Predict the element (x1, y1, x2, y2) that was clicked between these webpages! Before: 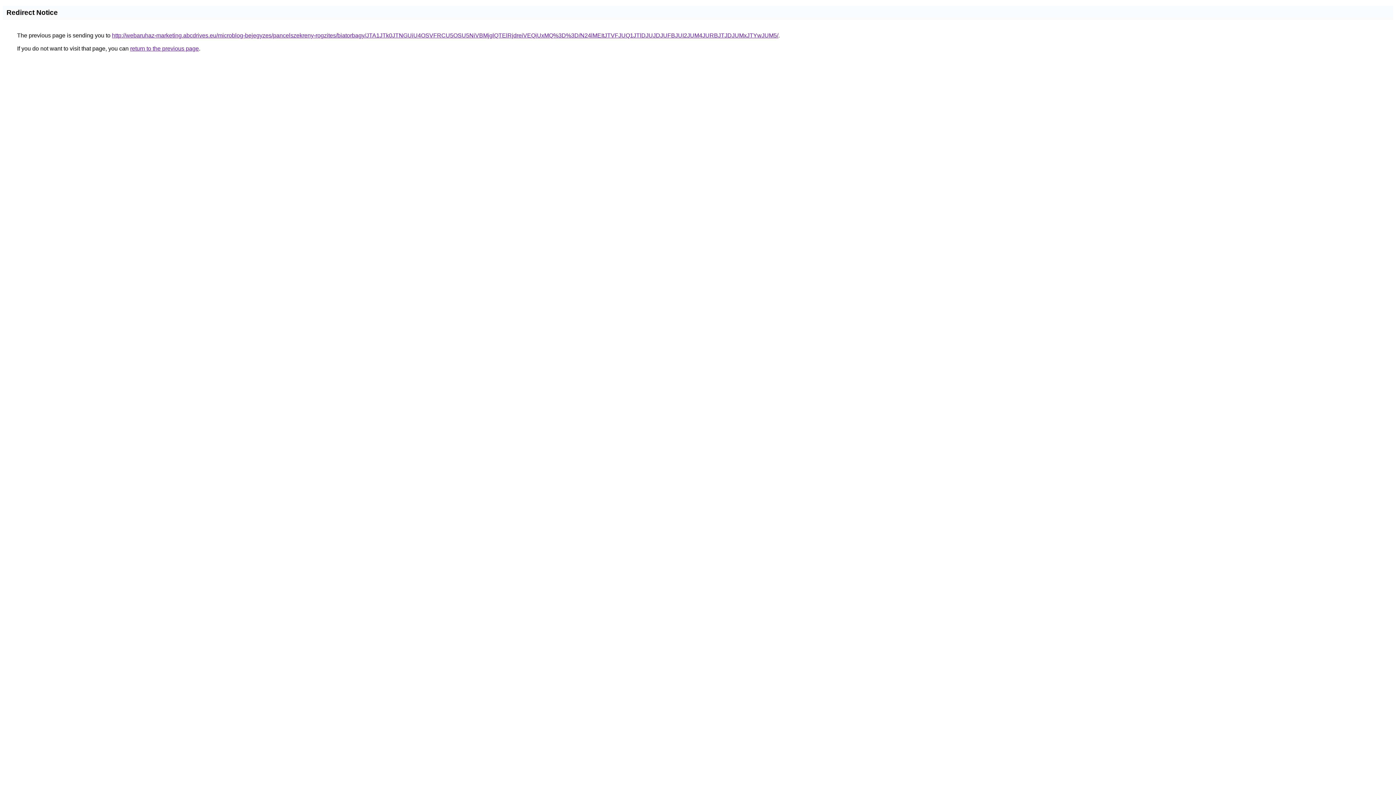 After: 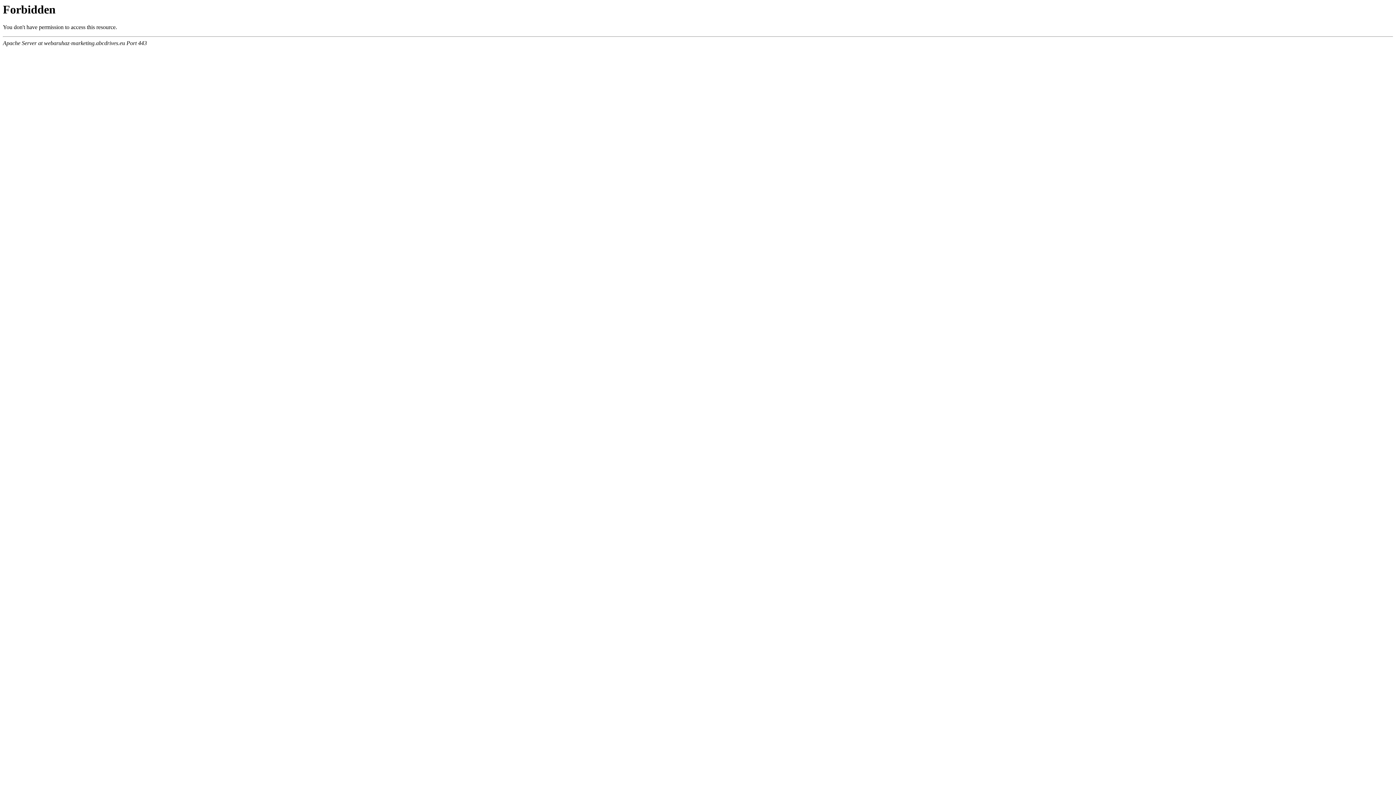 Action: label: http://webaruhaz-marketing.abcdrives.eu/microblog-bejegyzes/pancelszekreny-rogzites/biatorbagy/JTA1JTk0JTNGUiU4OSVFRCU5OSU5NiVBMjglQTElRjdreiVEQiUxMQ%3D%3D/N24lMEItJTVFJUQ1JTlDJUJDJUFBJUI2JUM4JURBJTJDJUMxJTYwJUM5/ bbox: (112, 32, 778, 38)